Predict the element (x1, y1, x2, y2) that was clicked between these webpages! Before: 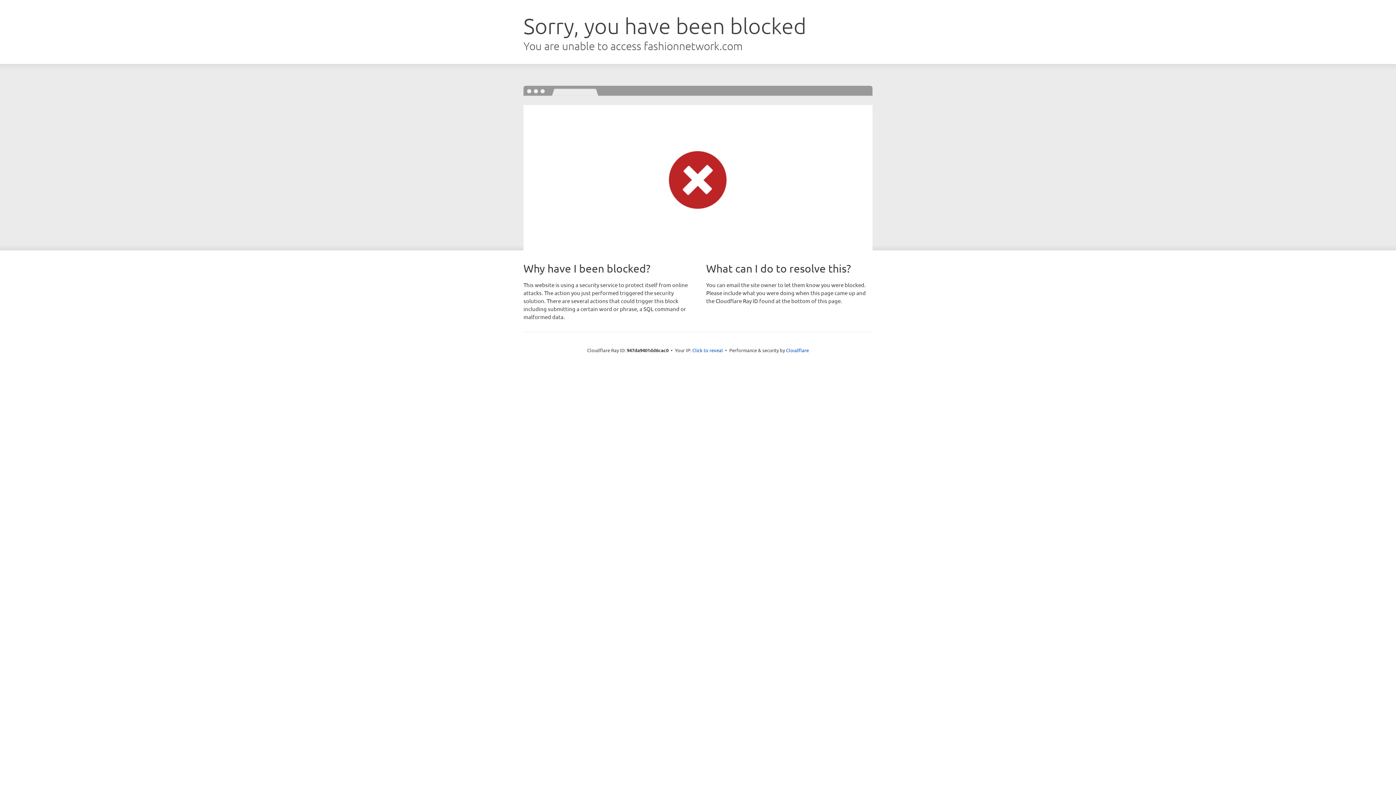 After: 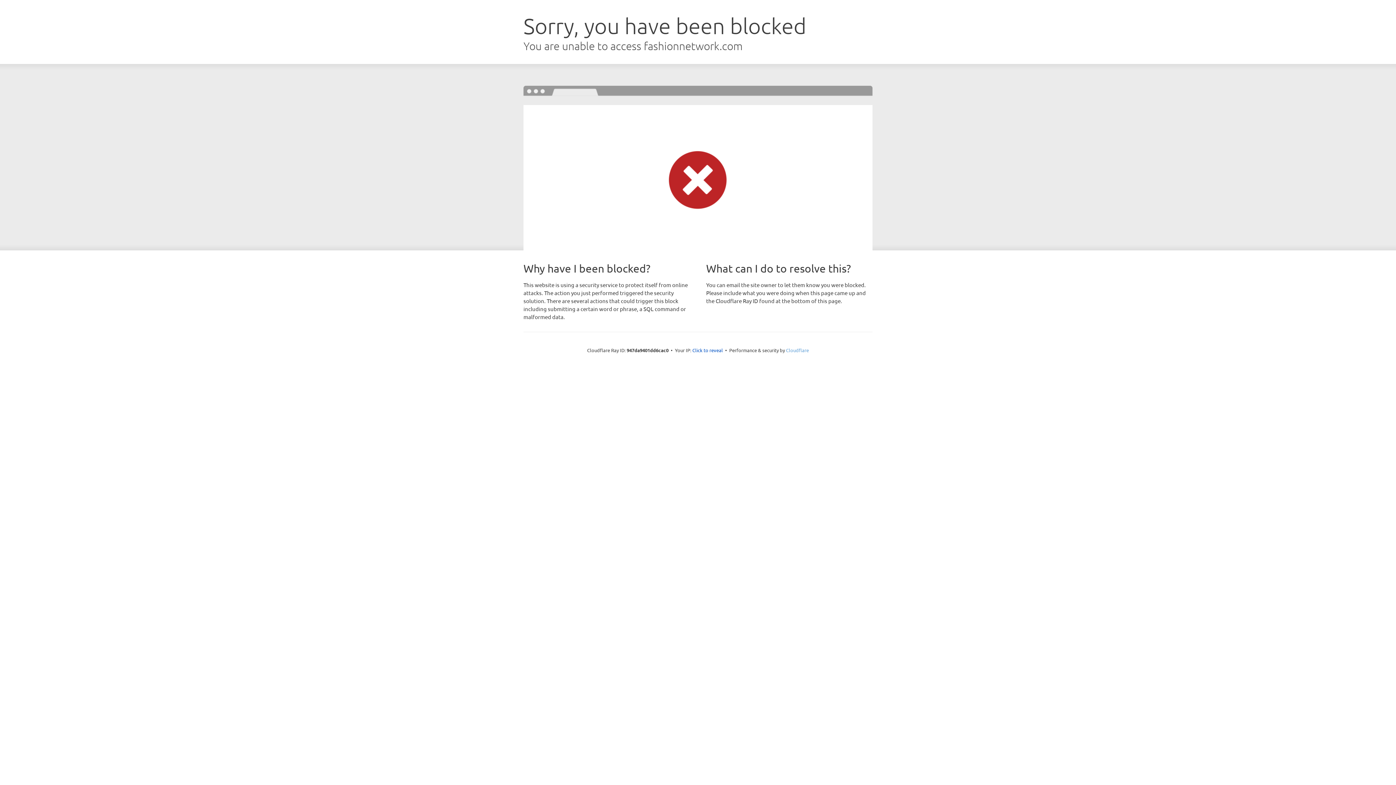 Action: bbox: (786, 347, 809, 353) label: Cloudflare